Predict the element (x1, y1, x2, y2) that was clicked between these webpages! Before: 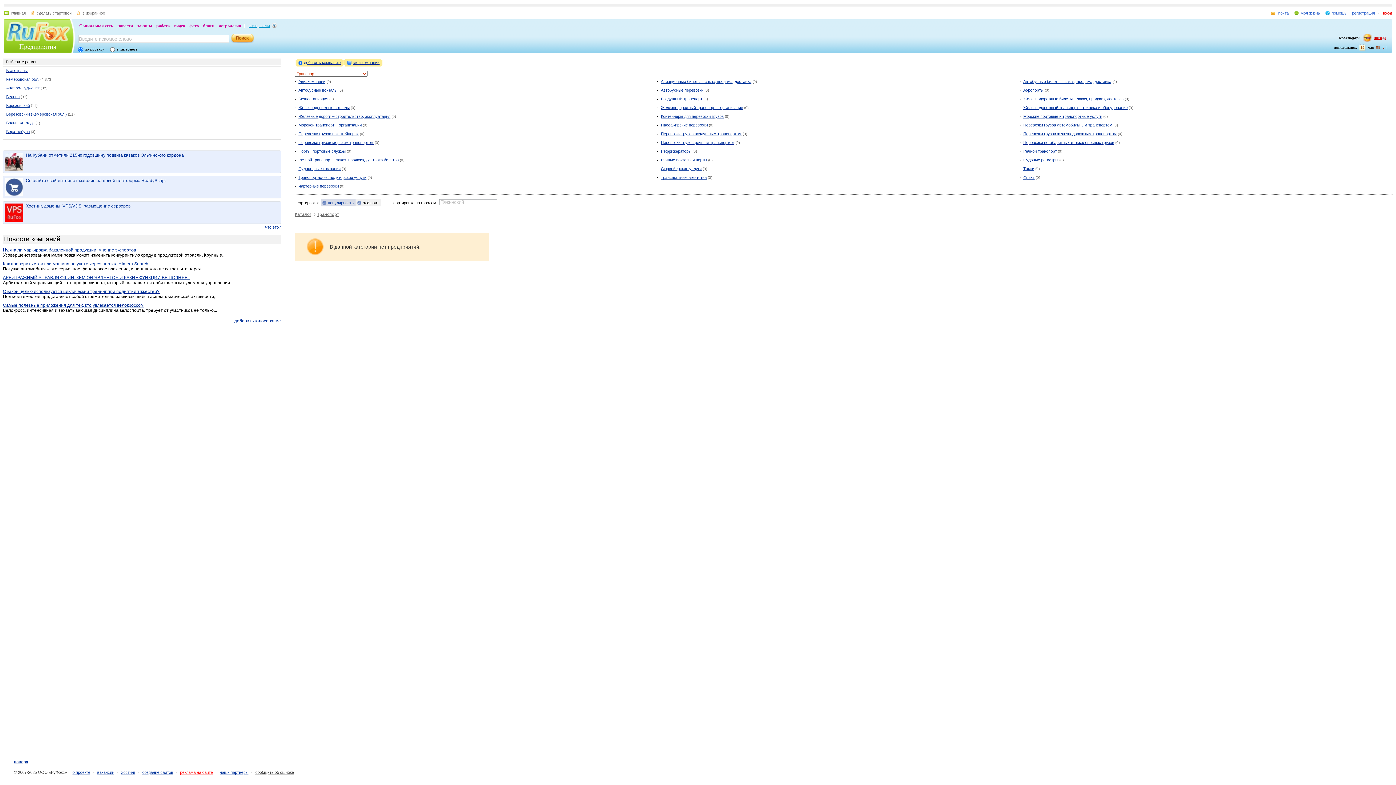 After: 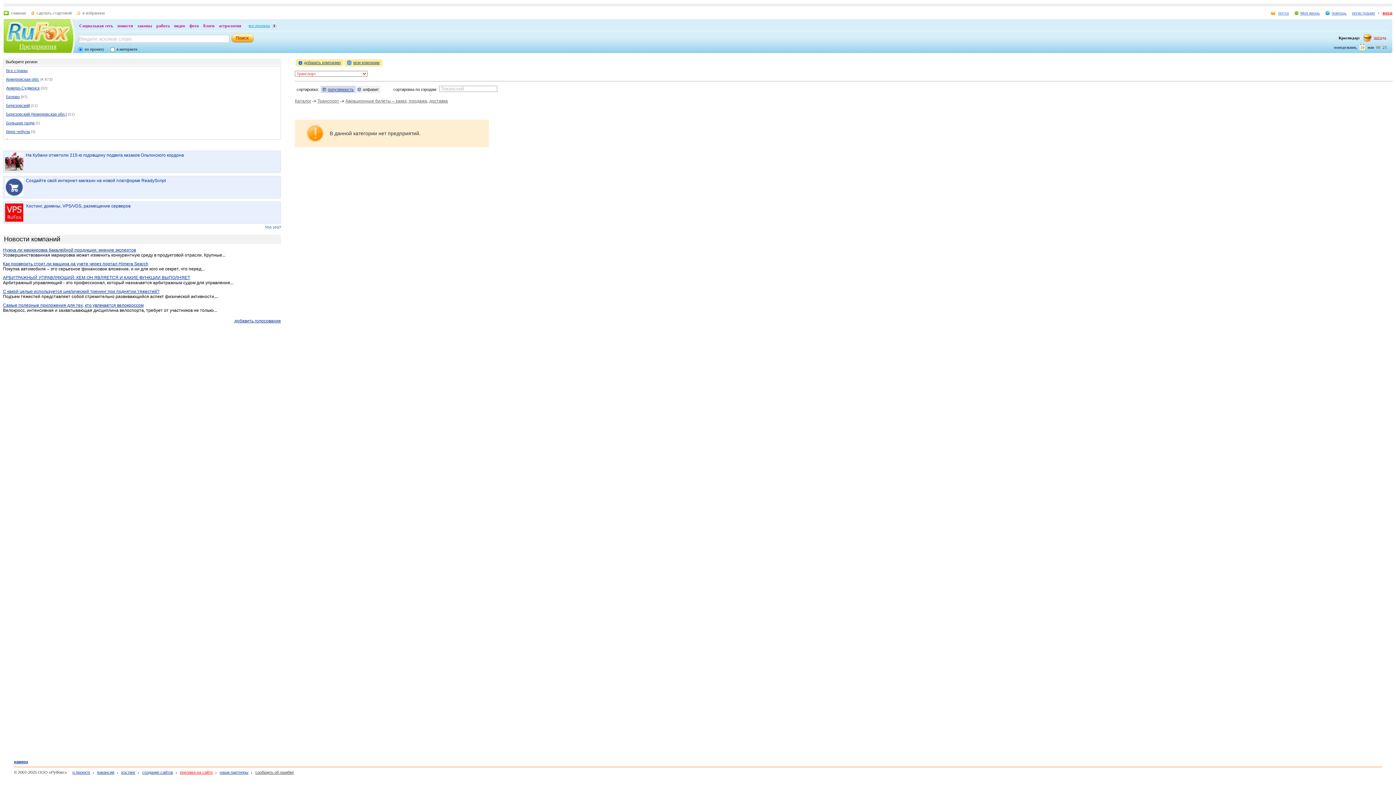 Action: bbox: (661, 79, 751, 83) label: Авиационные билеты – заказ, продажа, доставка